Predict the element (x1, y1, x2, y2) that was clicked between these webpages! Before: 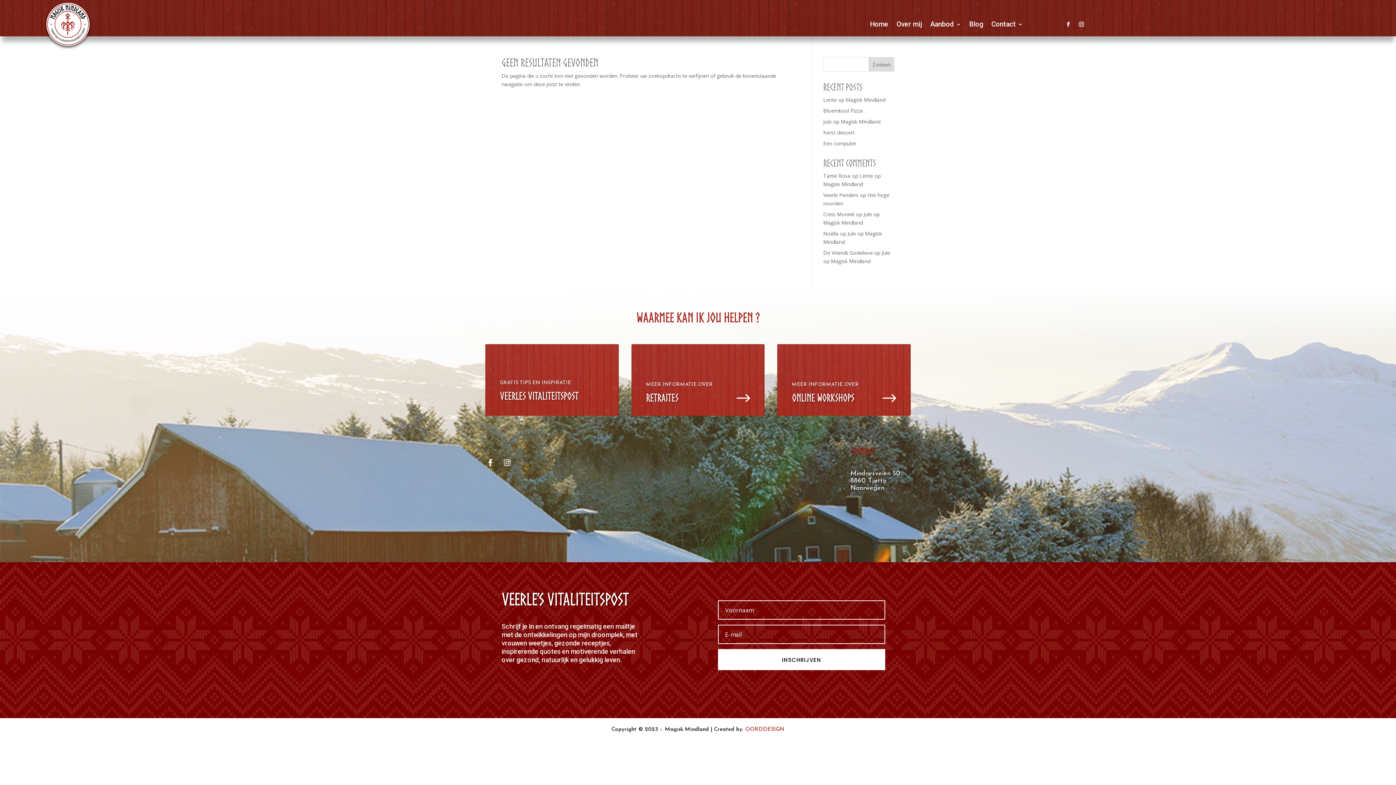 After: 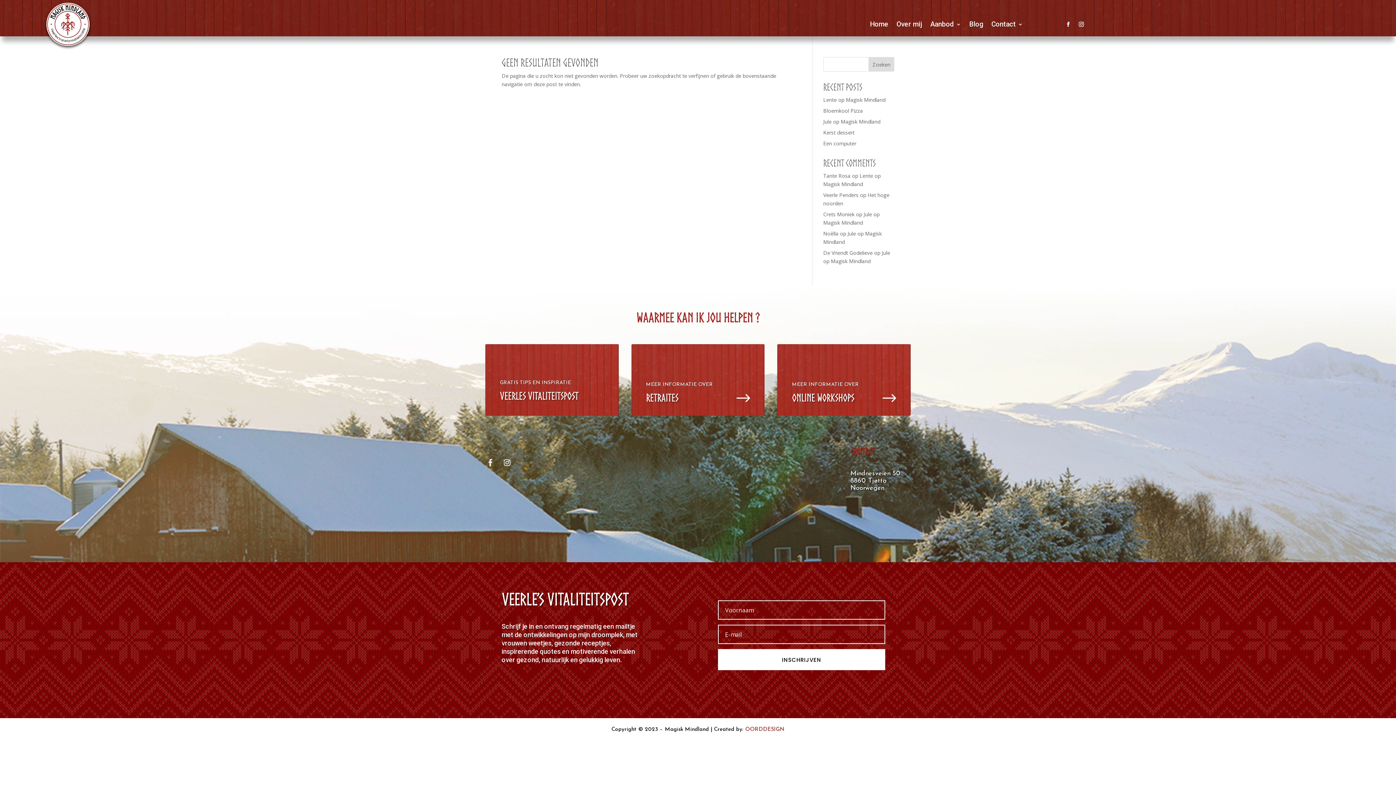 Action: bbox: (483, 455, 497, 470)